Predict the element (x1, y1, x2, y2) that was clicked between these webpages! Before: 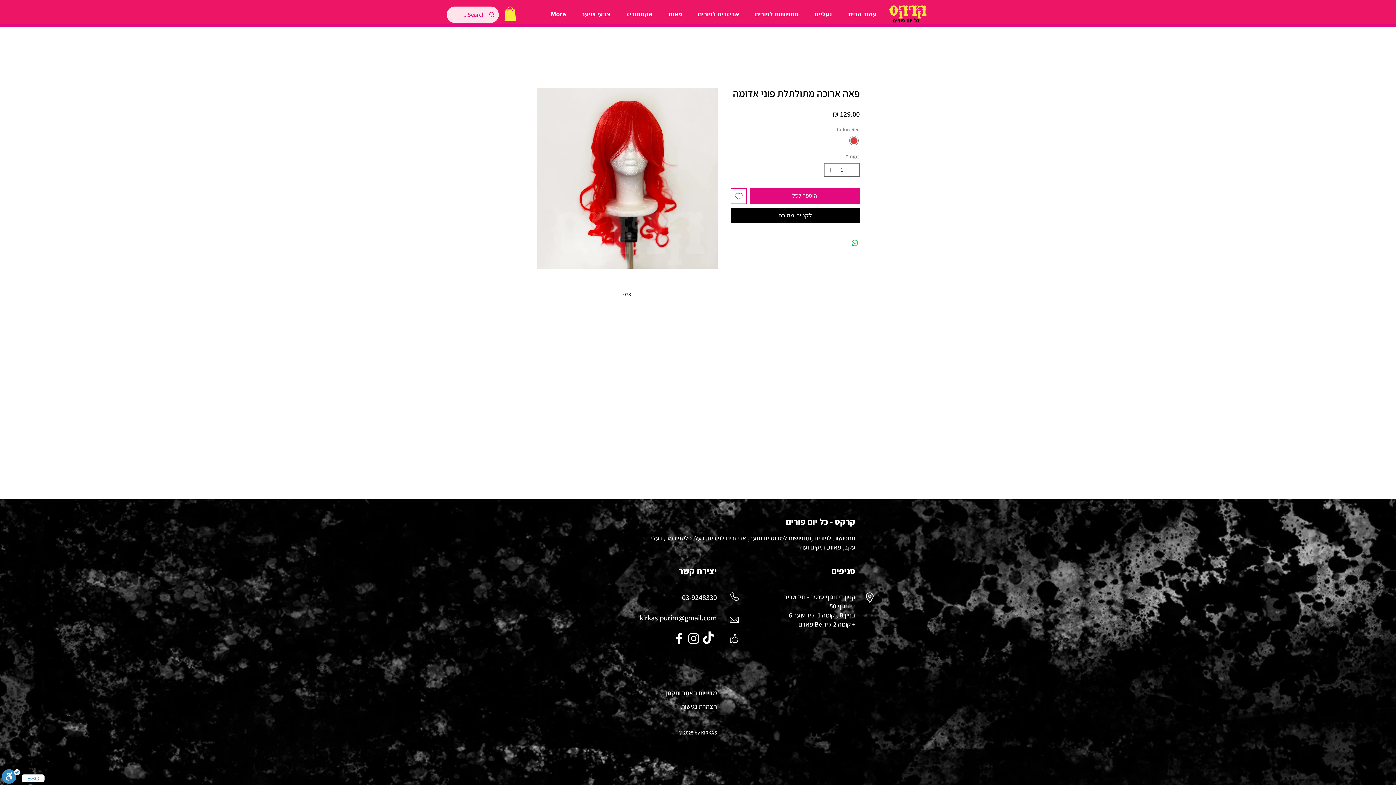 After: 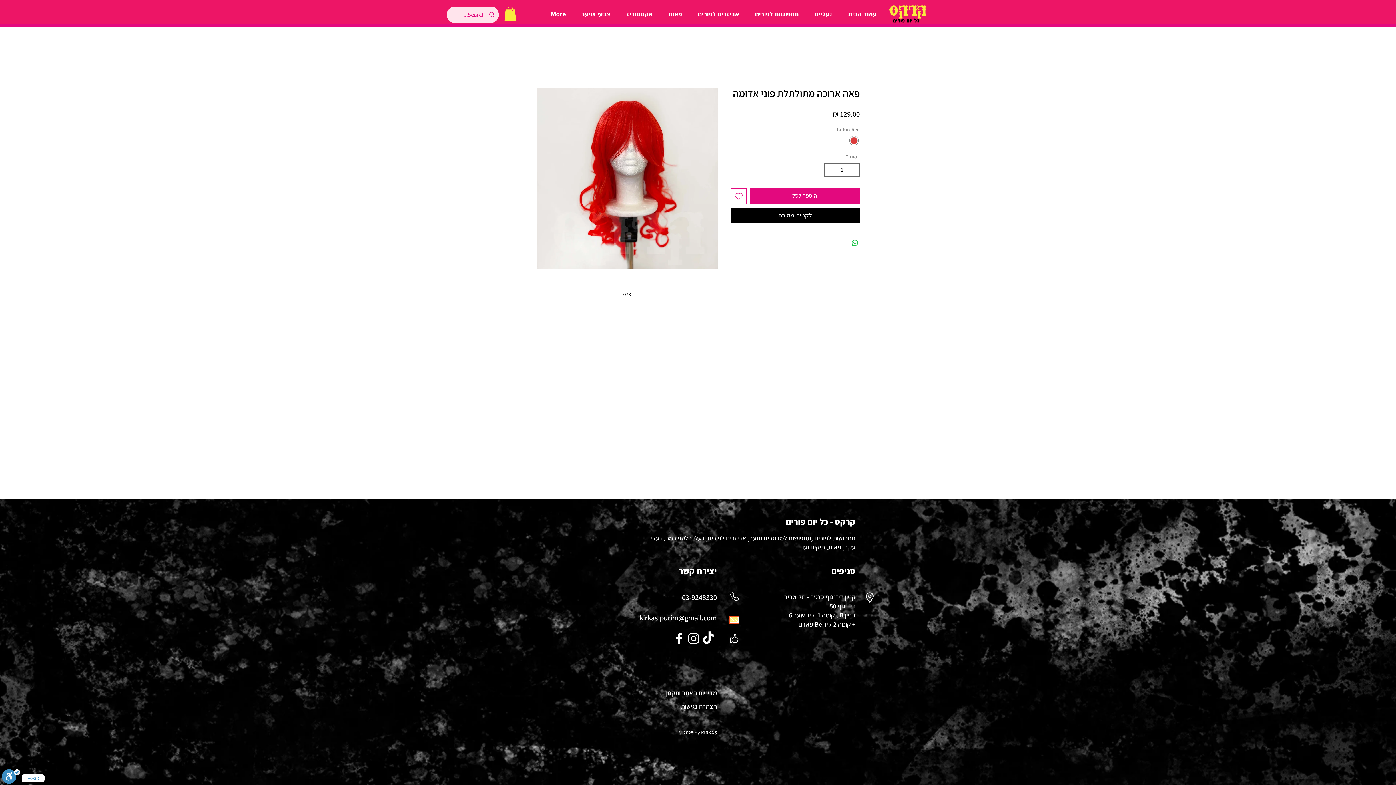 Action: bbox: (729, 617, 738, 623)